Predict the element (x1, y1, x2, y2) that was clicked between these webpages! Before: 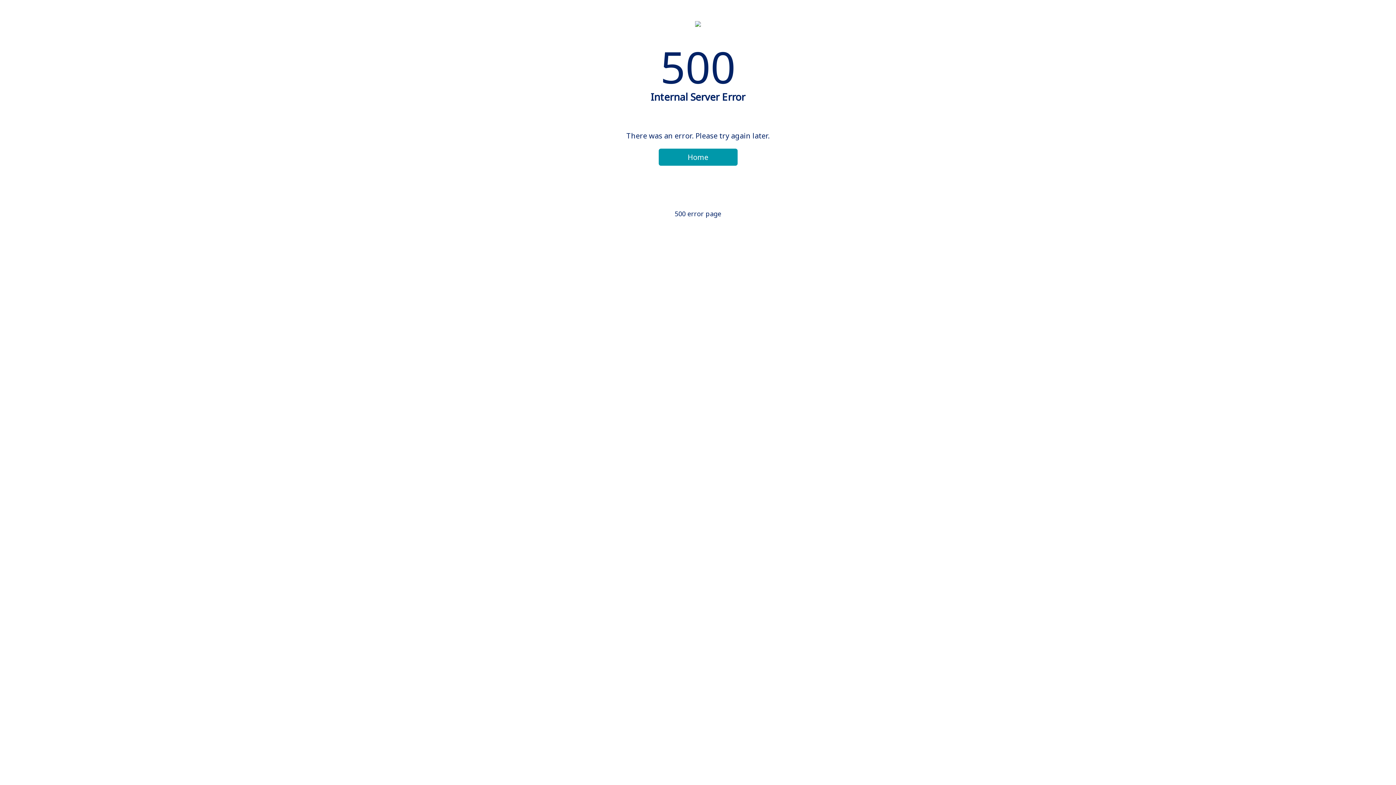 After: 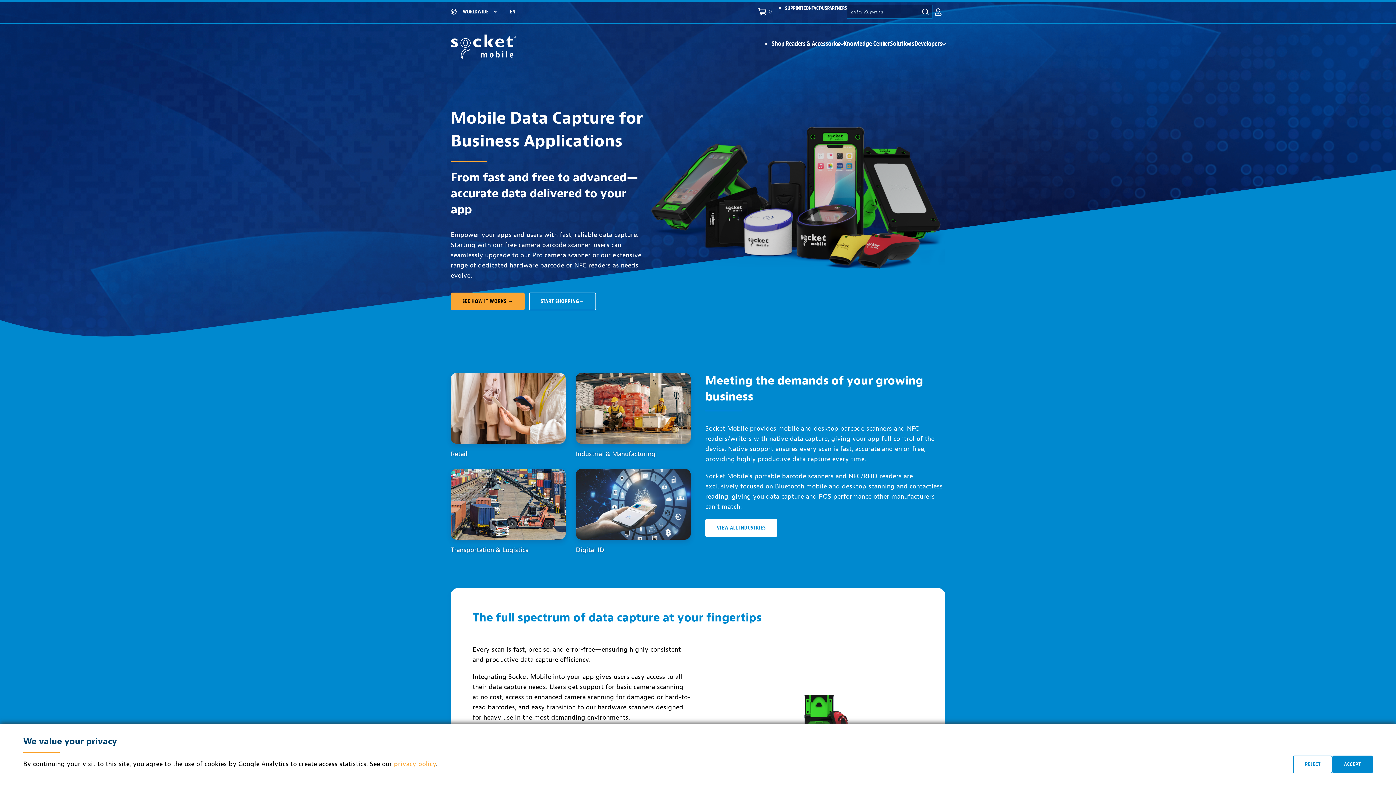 Action: bbox: (658, 148, 737, 165) label: Home